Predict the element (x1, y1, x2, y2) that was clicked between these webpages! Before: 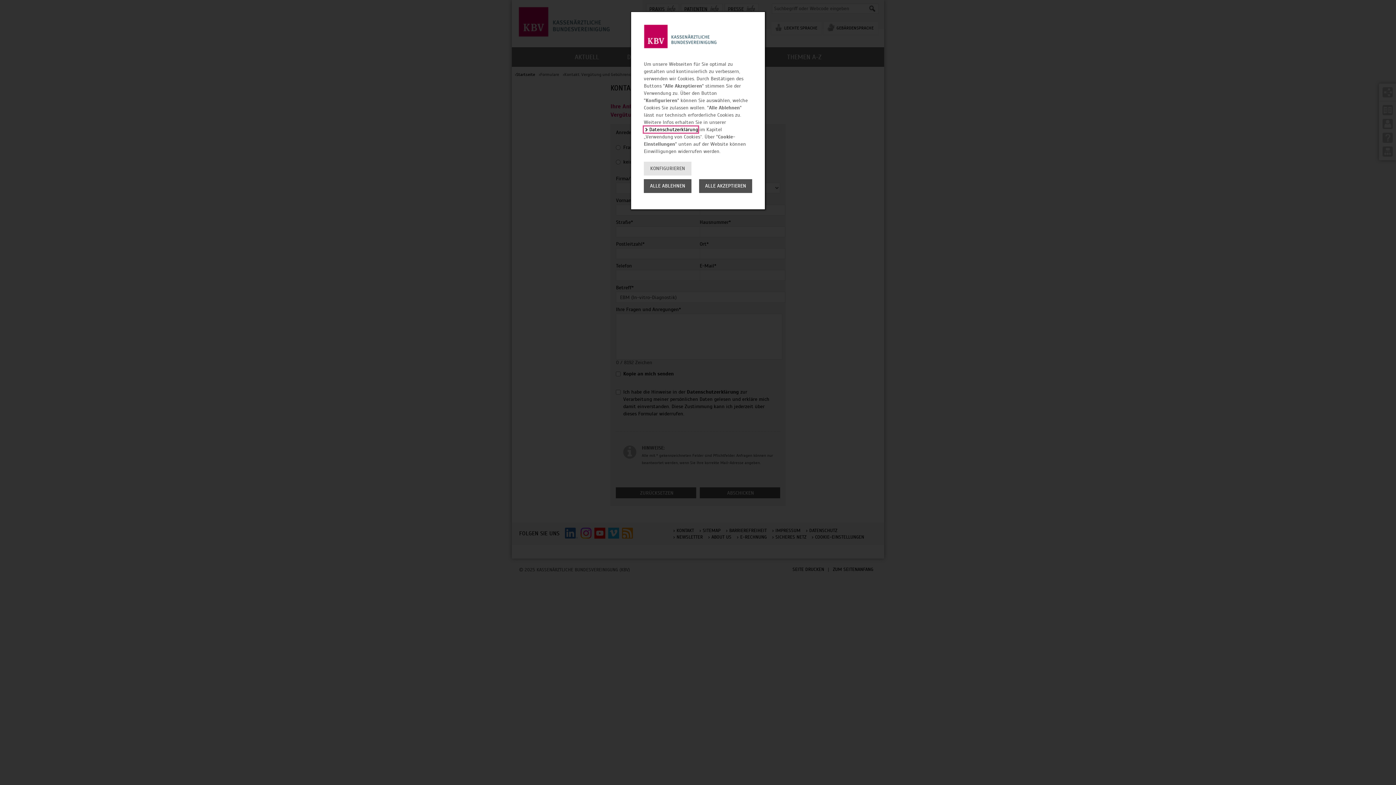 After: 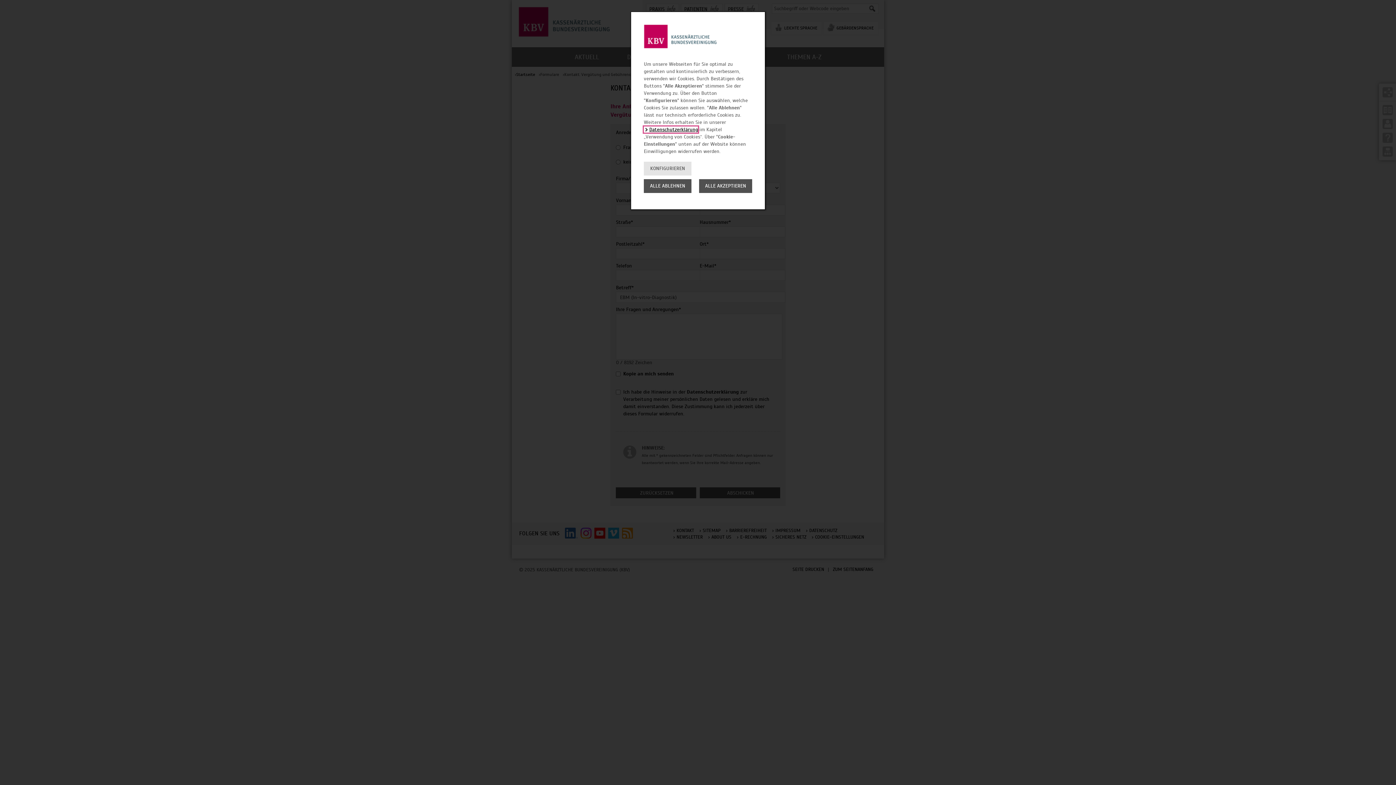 Action: bbox: (644, 126, 698, 132) label: Datenschutzerklärung